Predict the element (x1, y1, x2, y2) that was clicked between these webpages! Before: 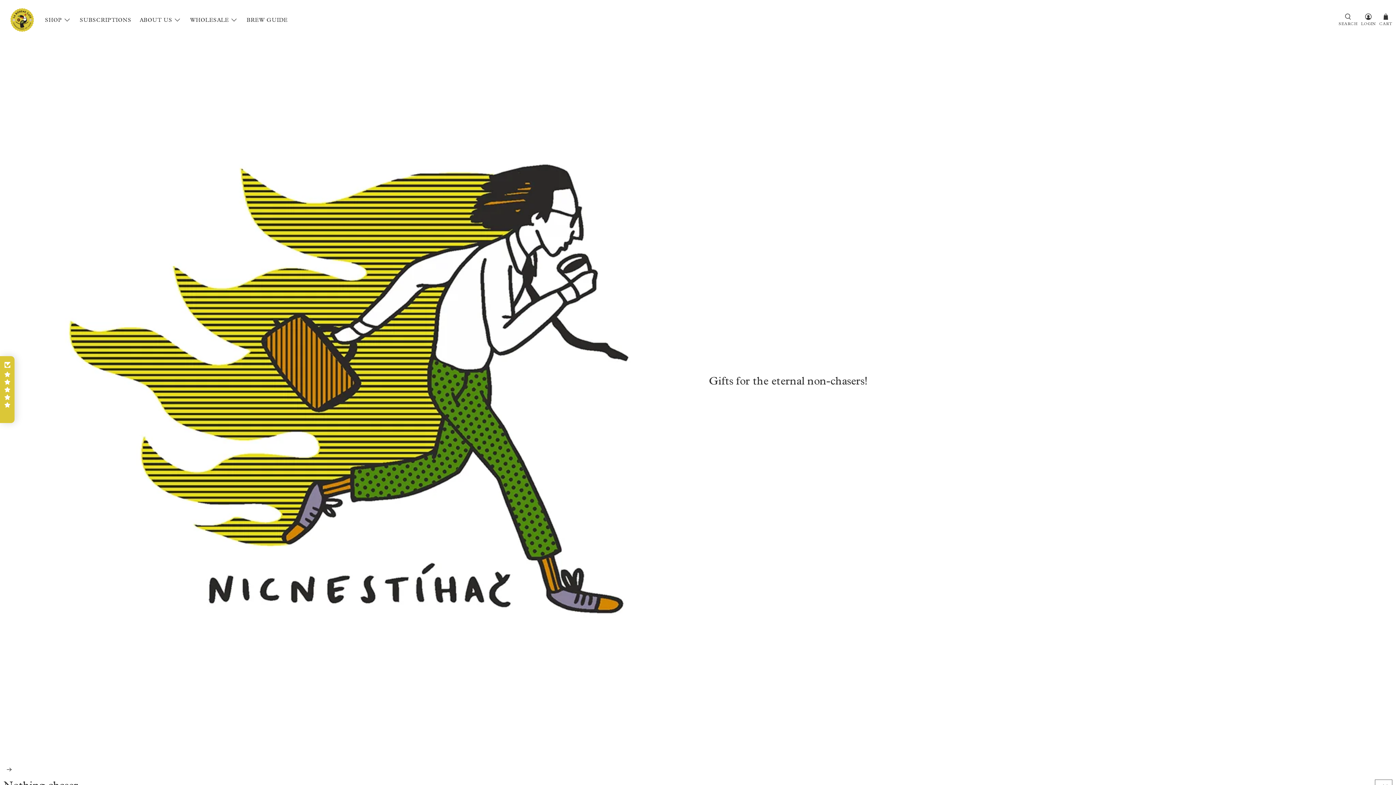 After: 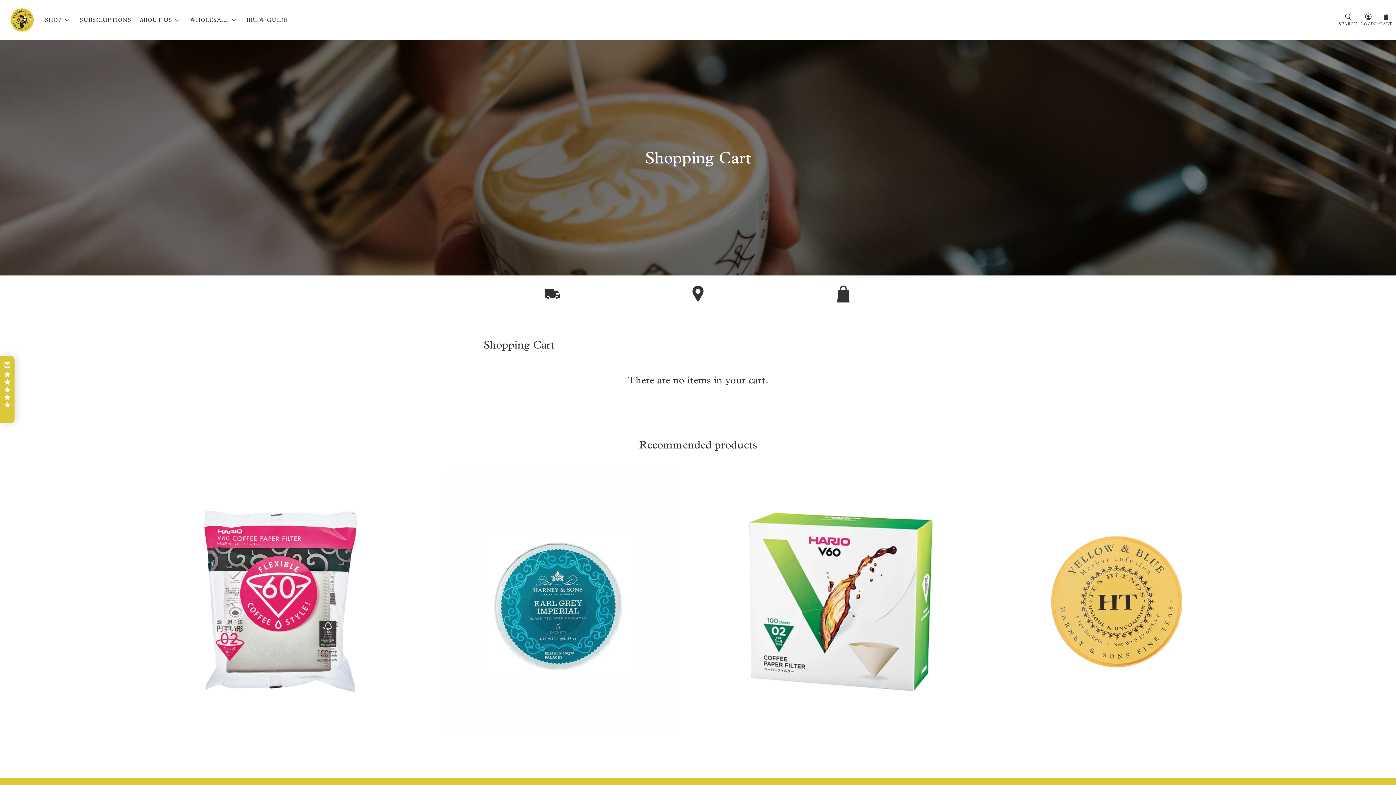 Action: label: CART bbox: (1379, 13, 1392, 26)